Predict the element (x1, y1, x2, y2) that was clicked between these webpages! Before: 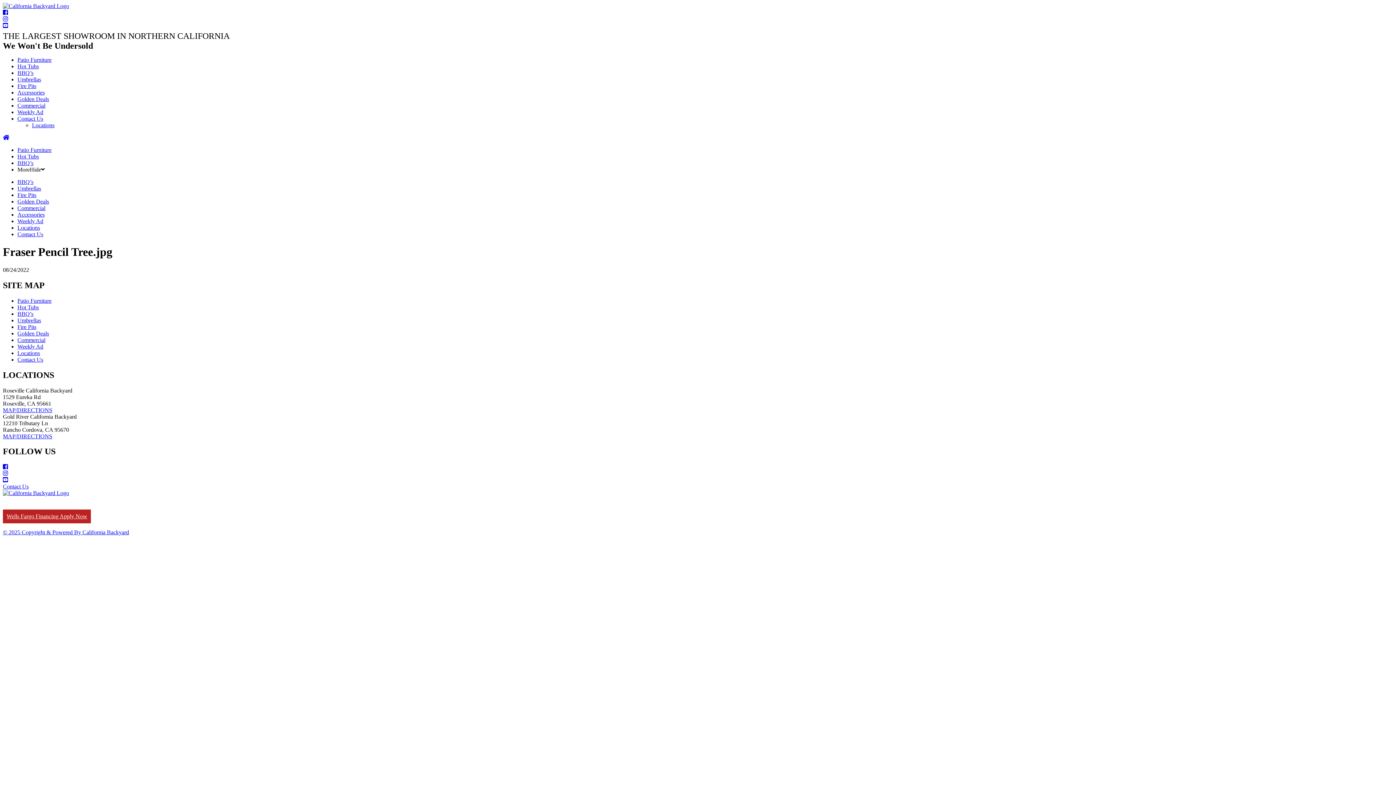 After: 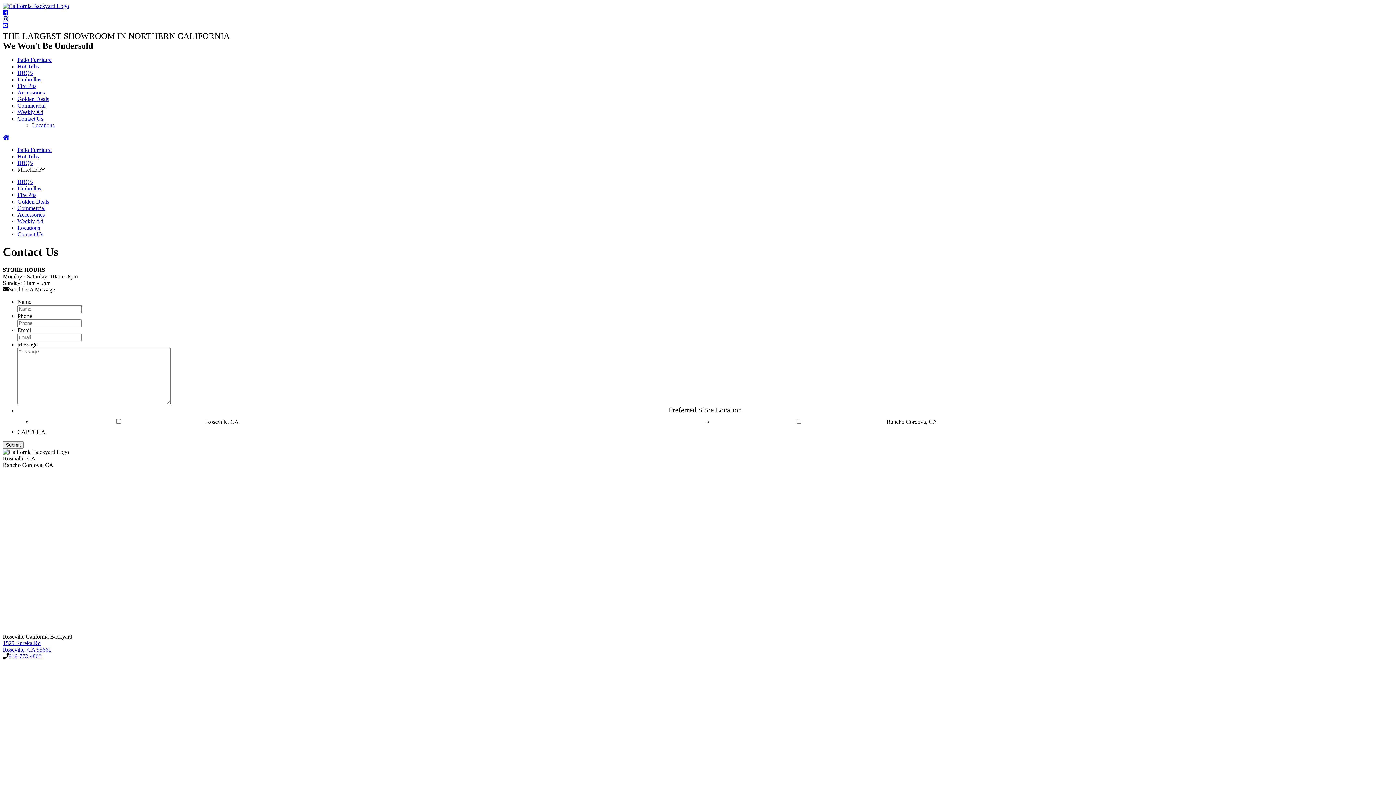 Action: bbox: (17, 231, 43, 237) label: Contact Us